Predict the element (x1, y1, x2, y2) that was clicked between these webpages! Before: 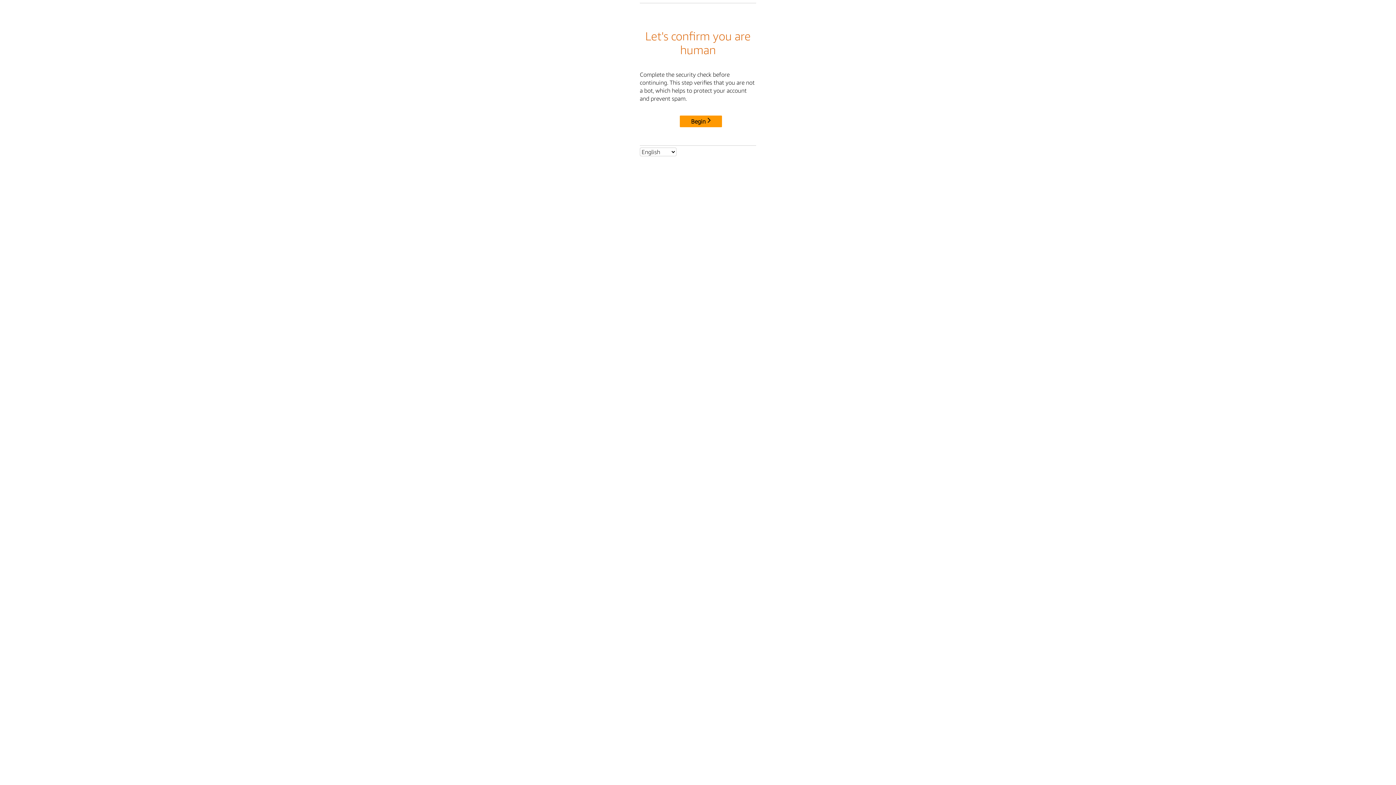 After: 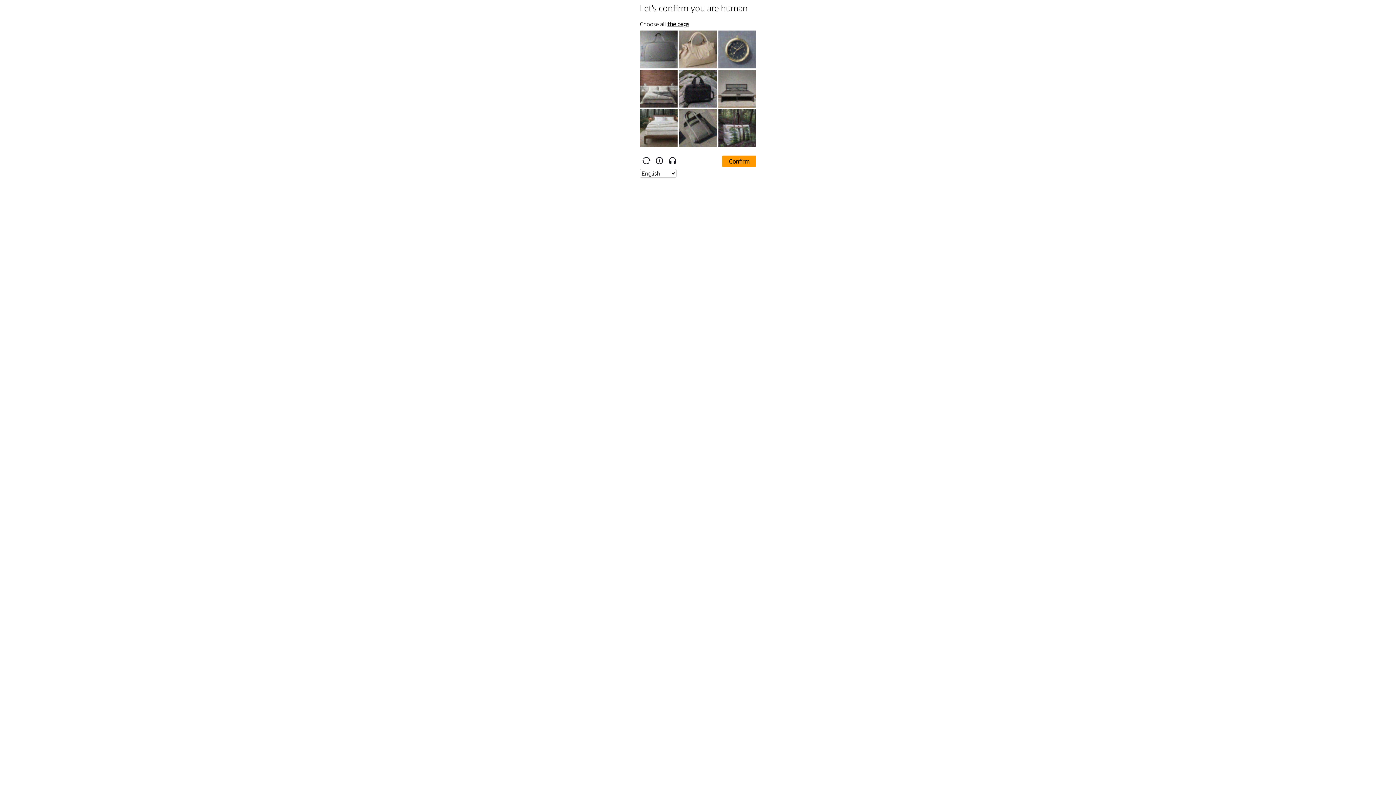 Action: label: Begin bbox: (680, 115, 722, 127)